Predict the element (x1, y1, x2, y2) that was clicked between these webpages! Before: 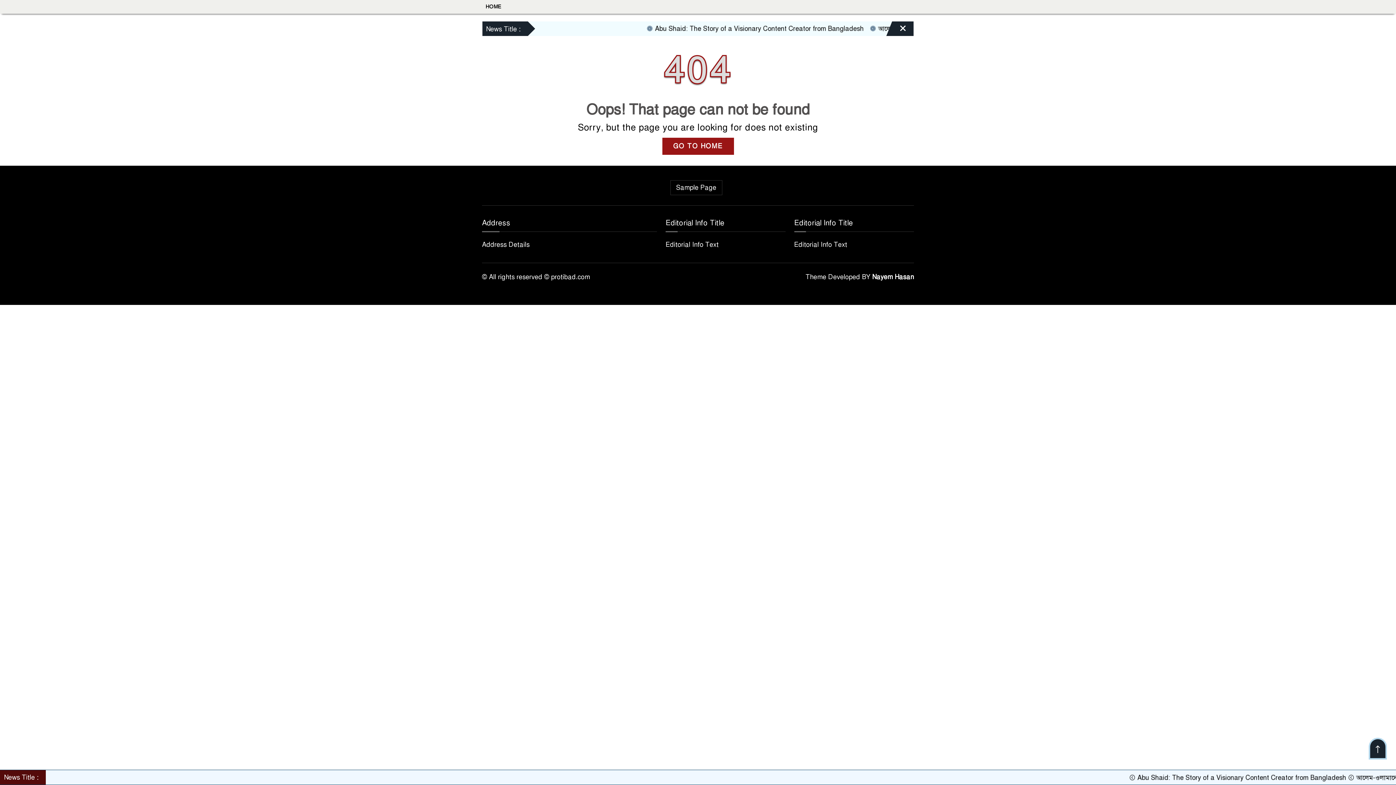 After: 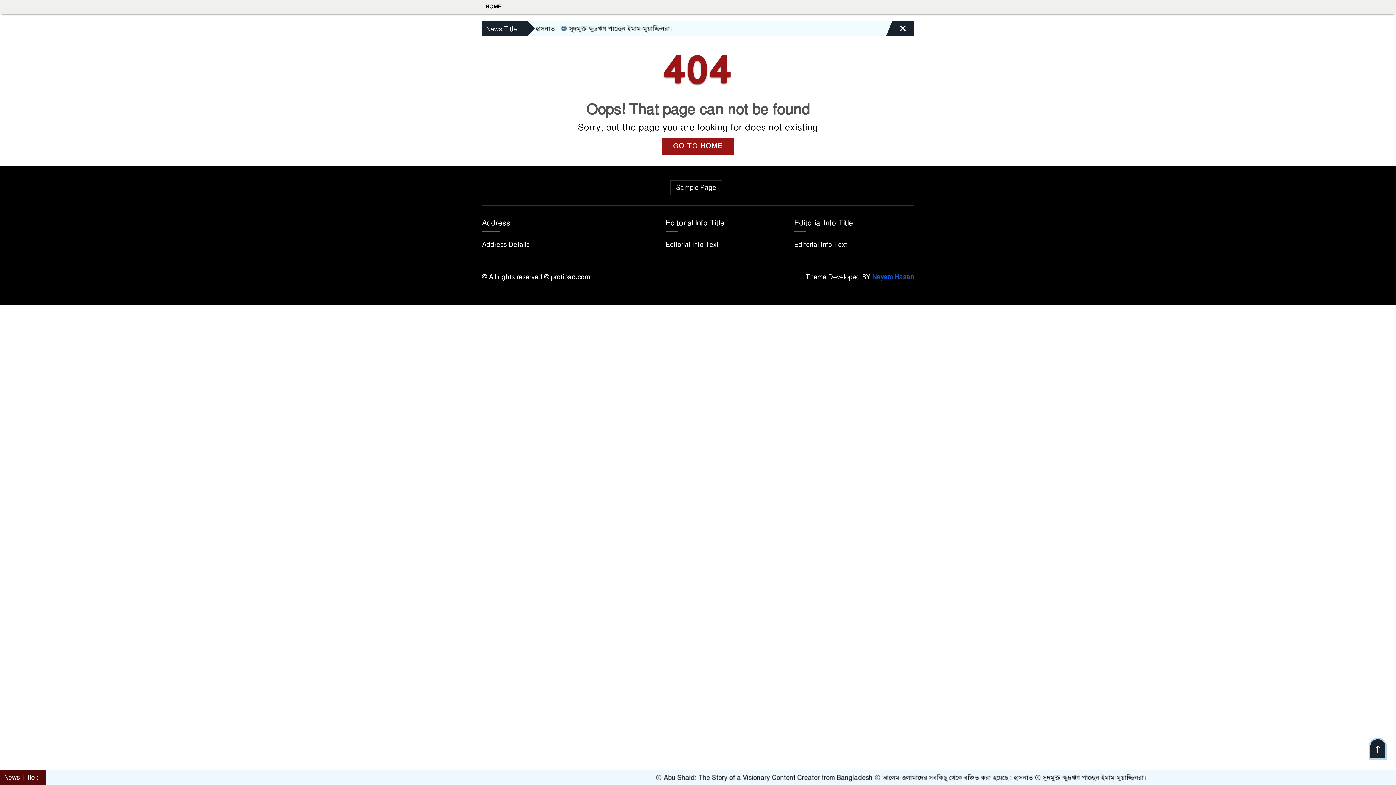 Action: bbox: (872, 273, 914, 281) label: Nayem Hasan